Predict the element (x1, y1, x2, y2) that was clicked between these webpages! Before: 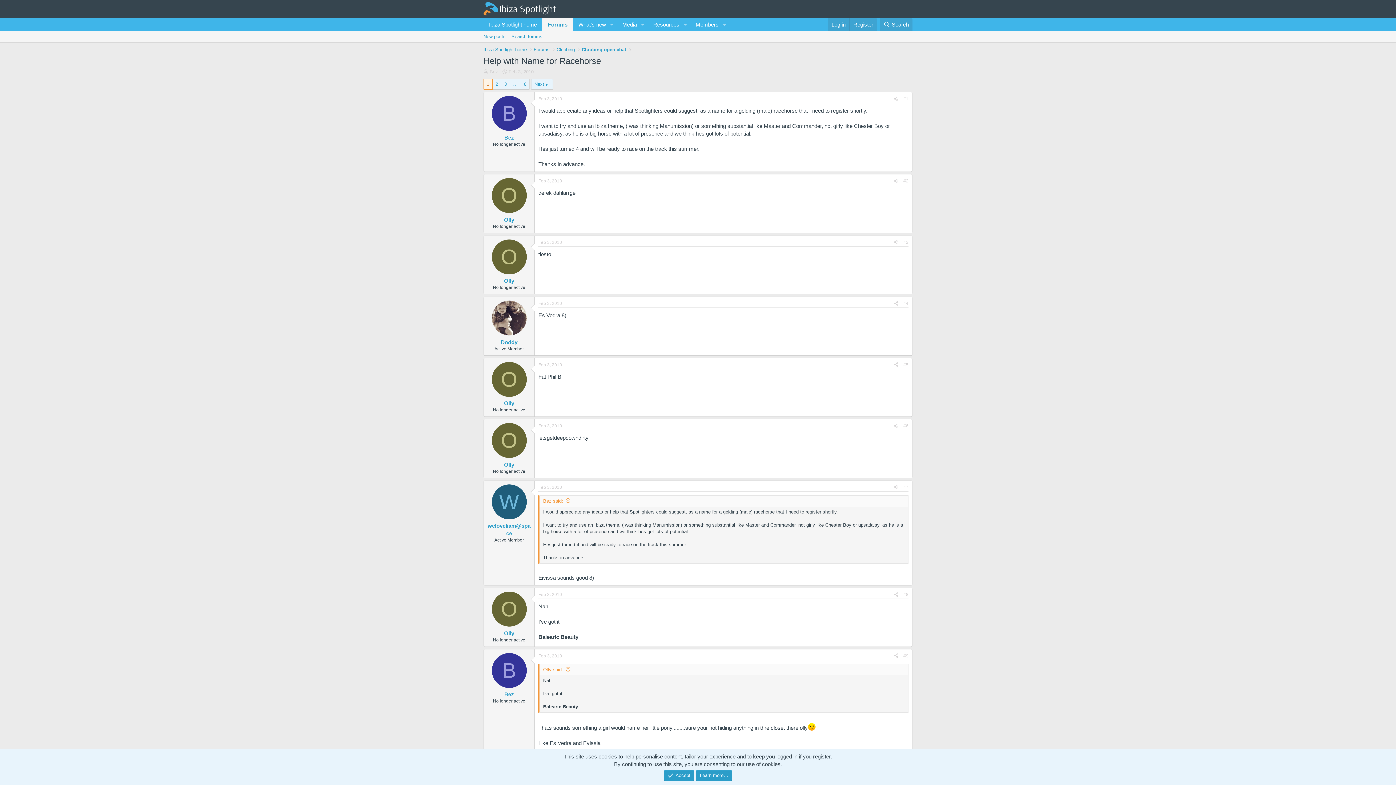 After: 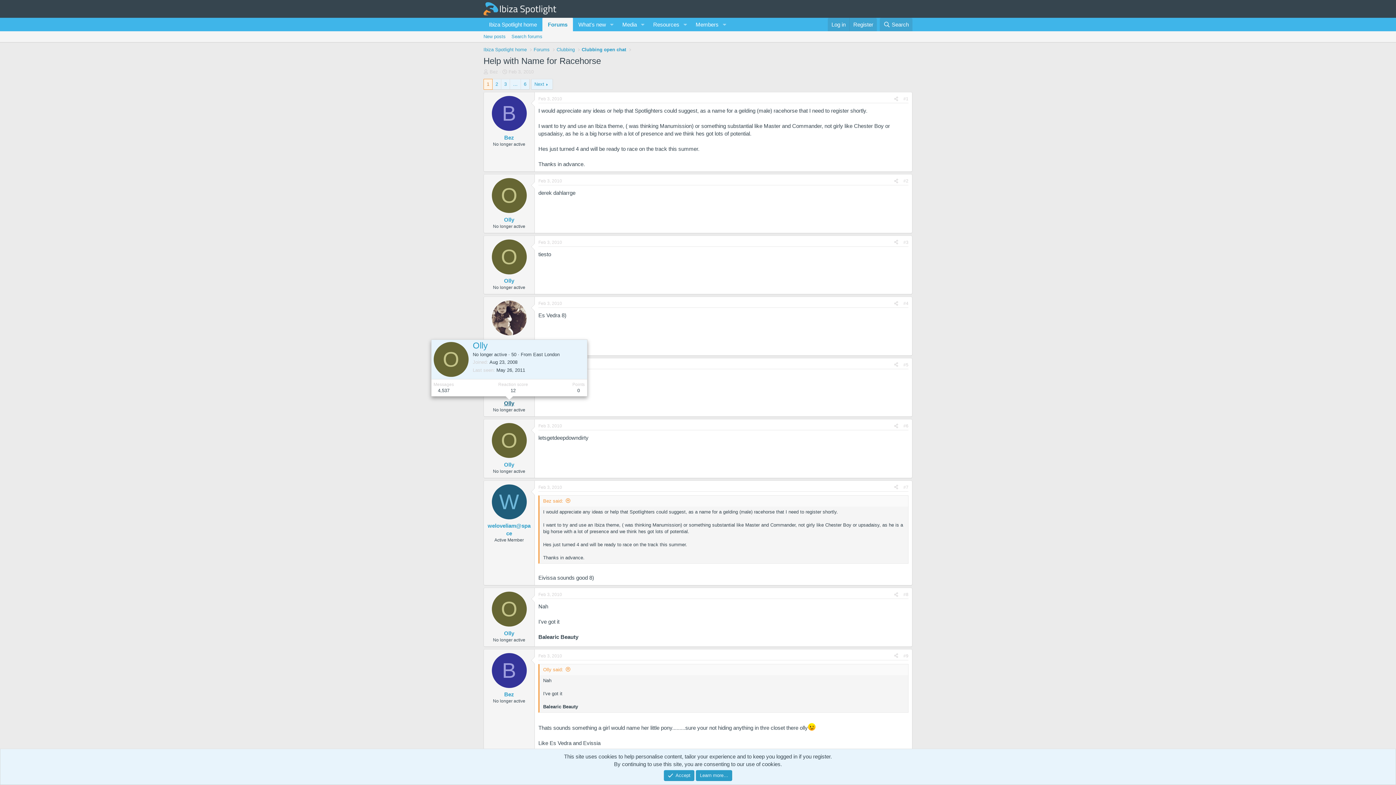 Action: label: Olly bbox: (504, 400, 514, 406)